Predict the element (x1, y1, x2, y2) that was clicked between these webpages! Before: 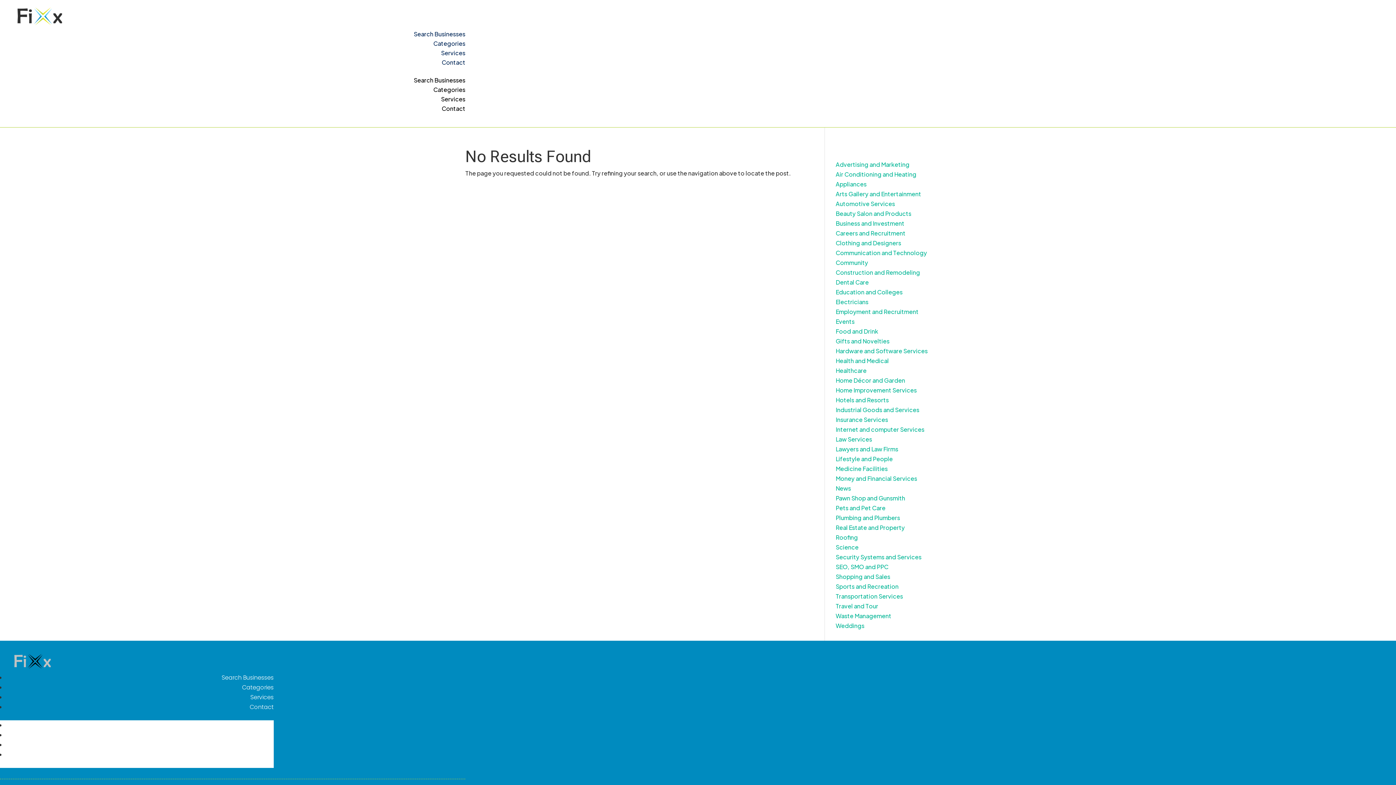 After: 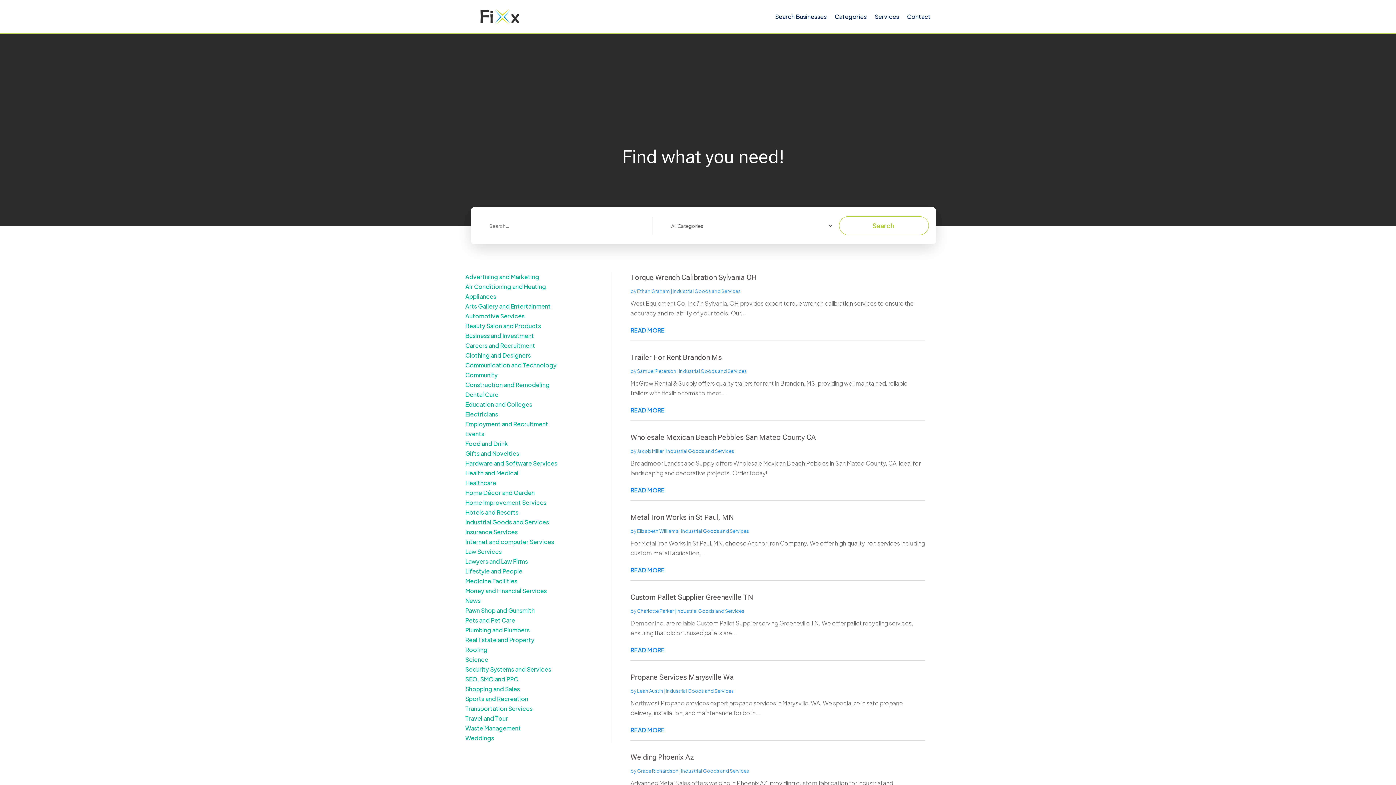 Action: label: Industrial Goods and Services bbox: (835, 406, 919, 413)